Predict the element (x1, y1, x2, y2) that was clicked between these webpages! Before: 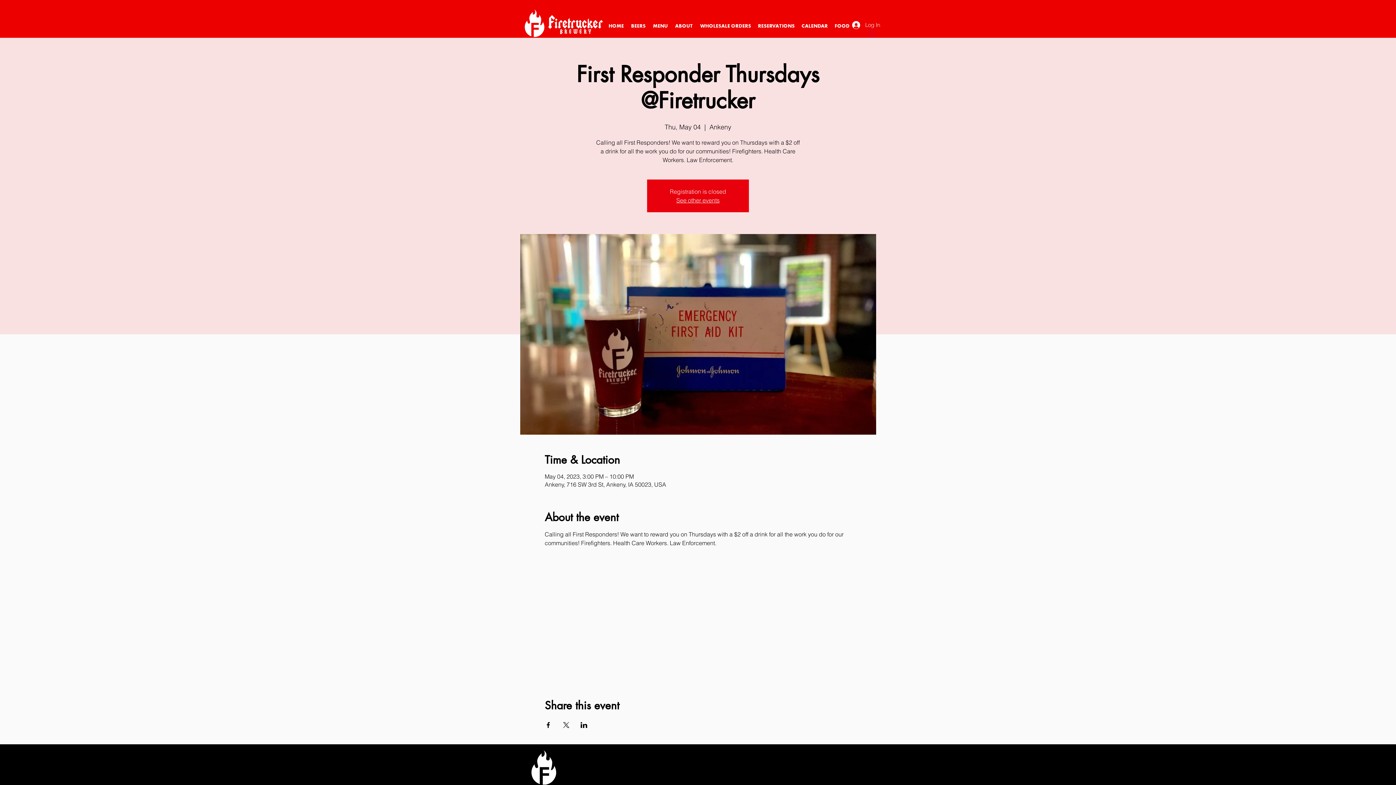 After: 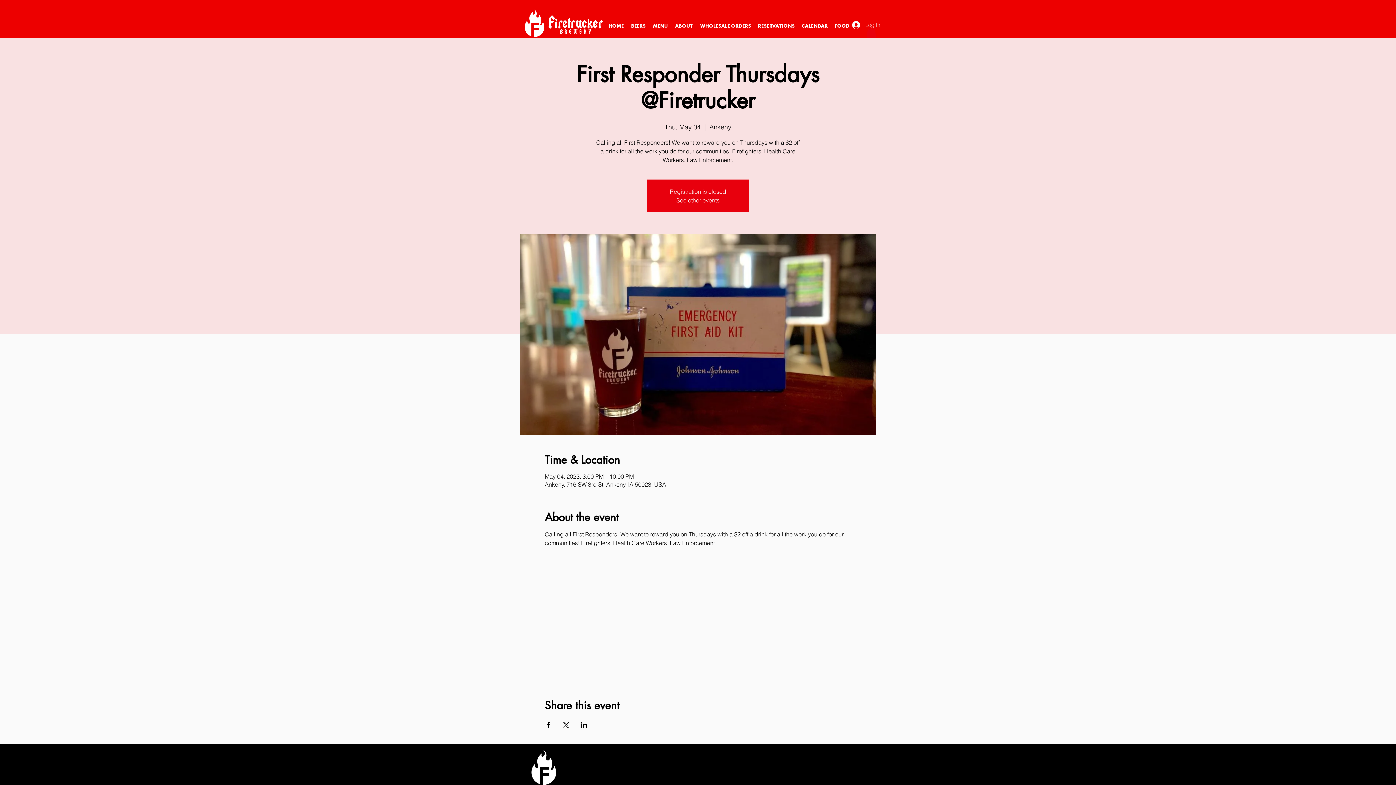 Action: label: Log In bbox: (847, 18, 873, 31)